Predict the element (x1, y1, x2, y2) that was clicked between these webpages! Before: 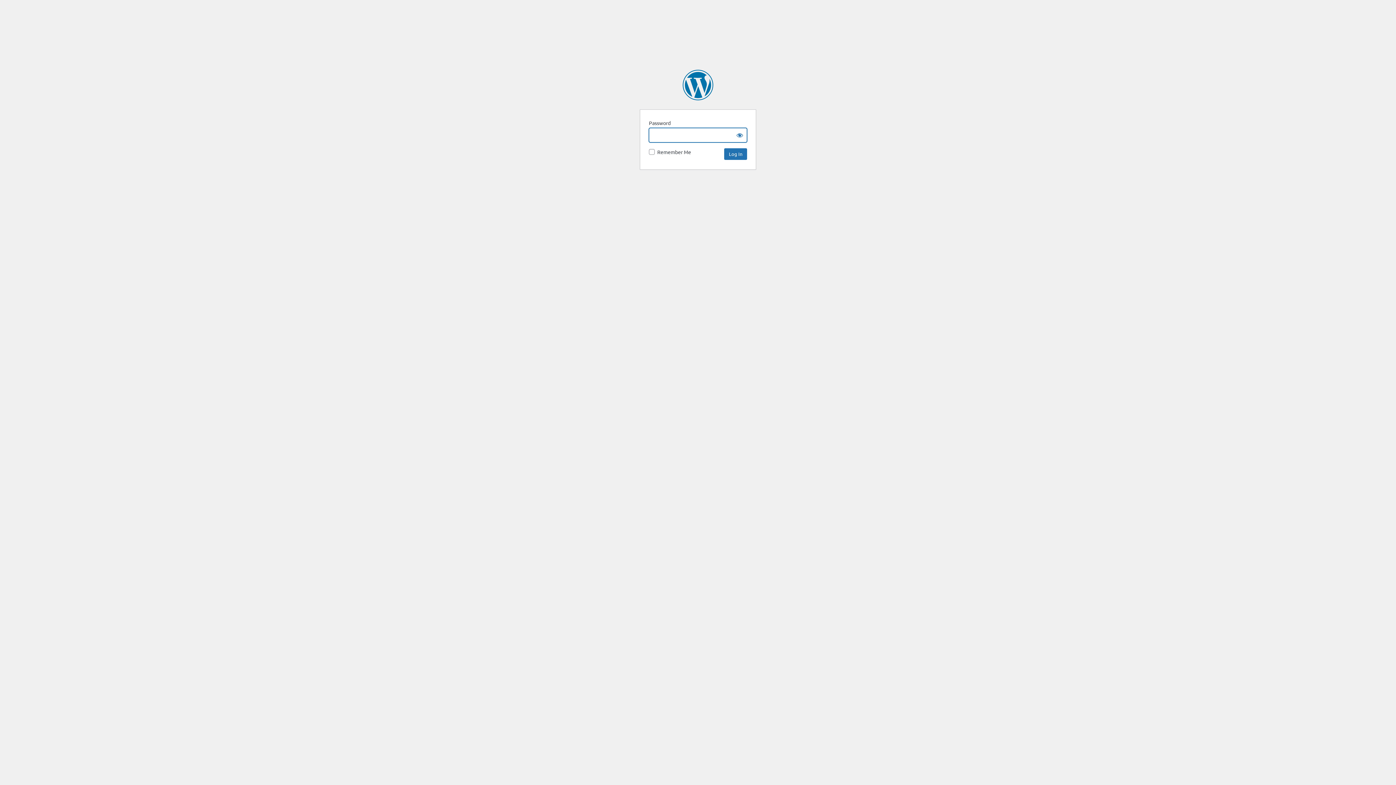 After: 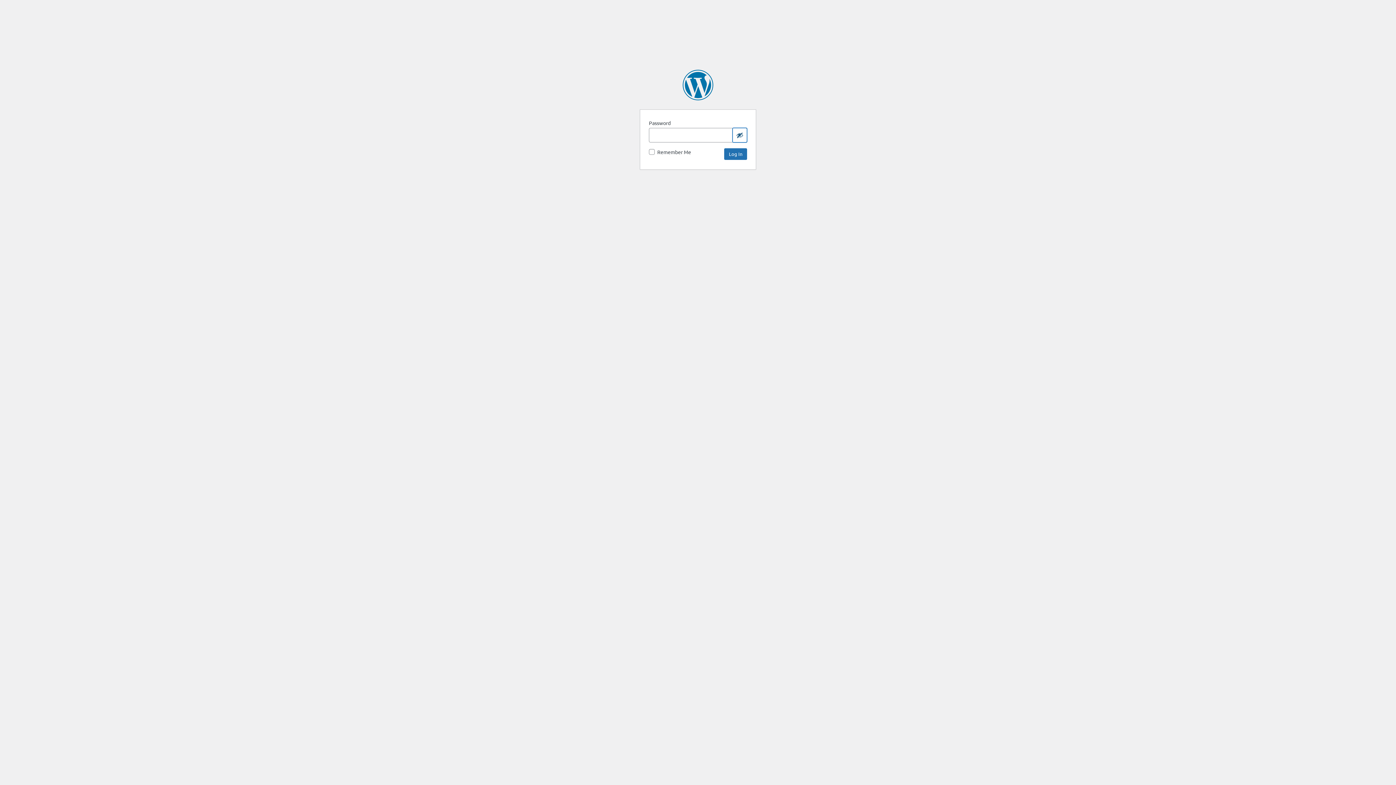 Action: label: Show password bbox: (732, 128, 747, 142)